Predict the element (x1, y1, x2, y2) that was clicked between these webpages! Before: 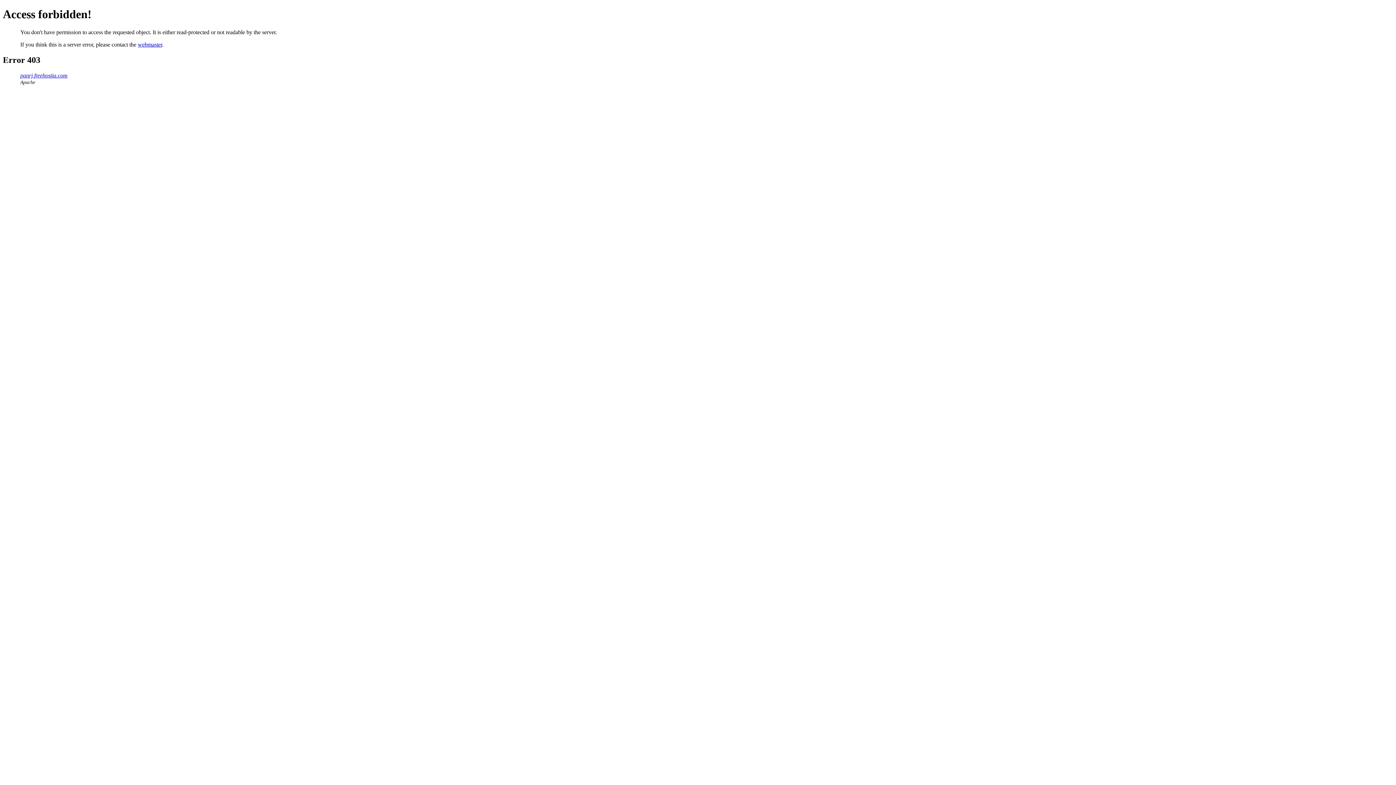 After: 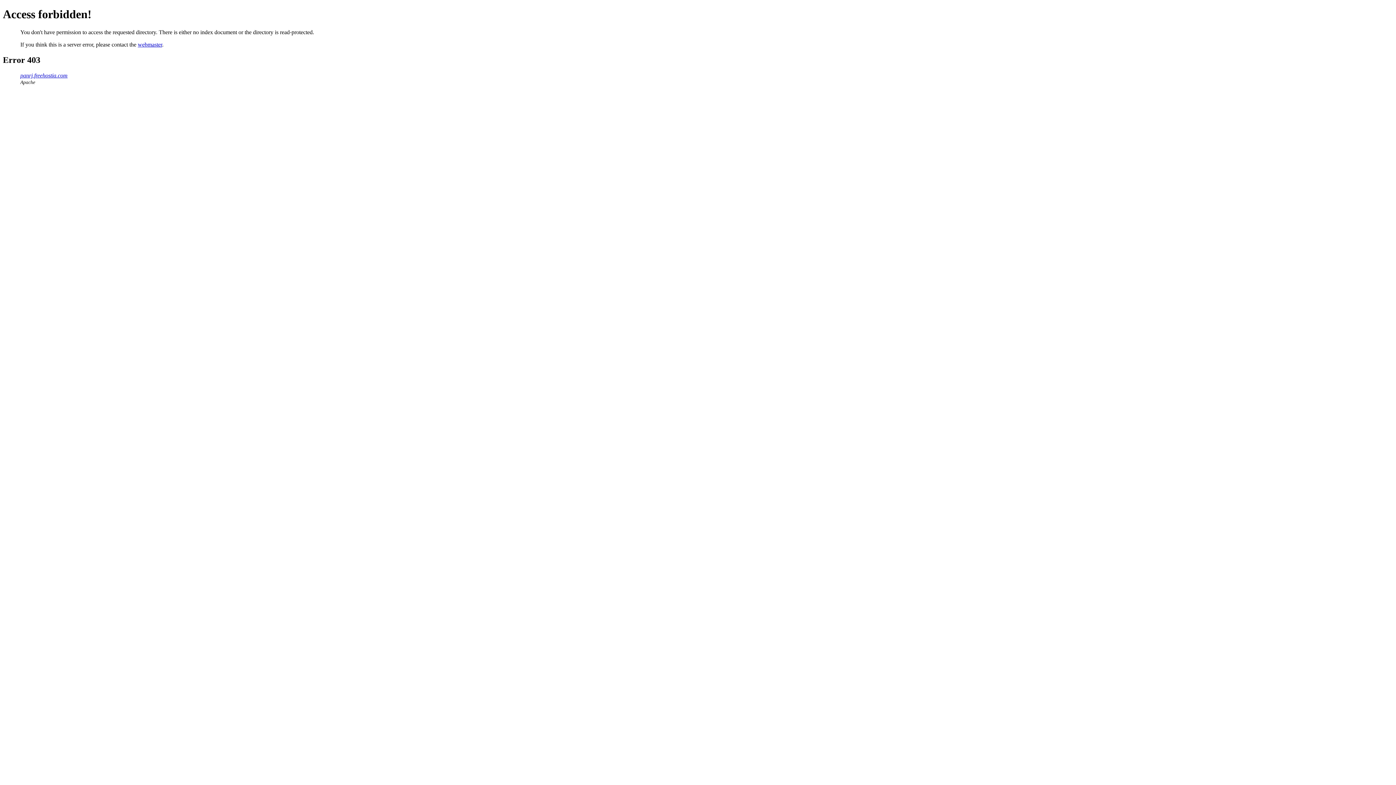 Action: bbox: (20, 72, 67, 78) label: panrj.freehostia.com